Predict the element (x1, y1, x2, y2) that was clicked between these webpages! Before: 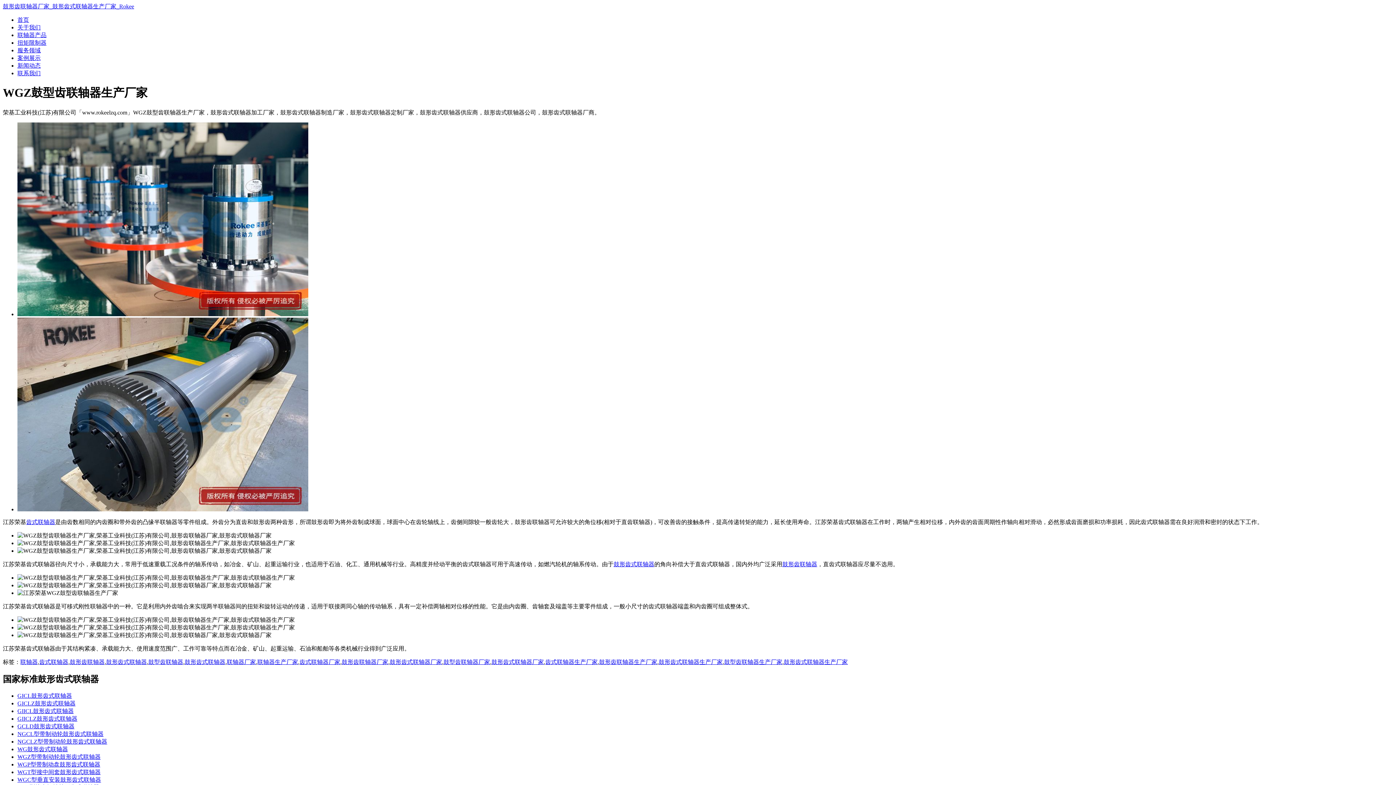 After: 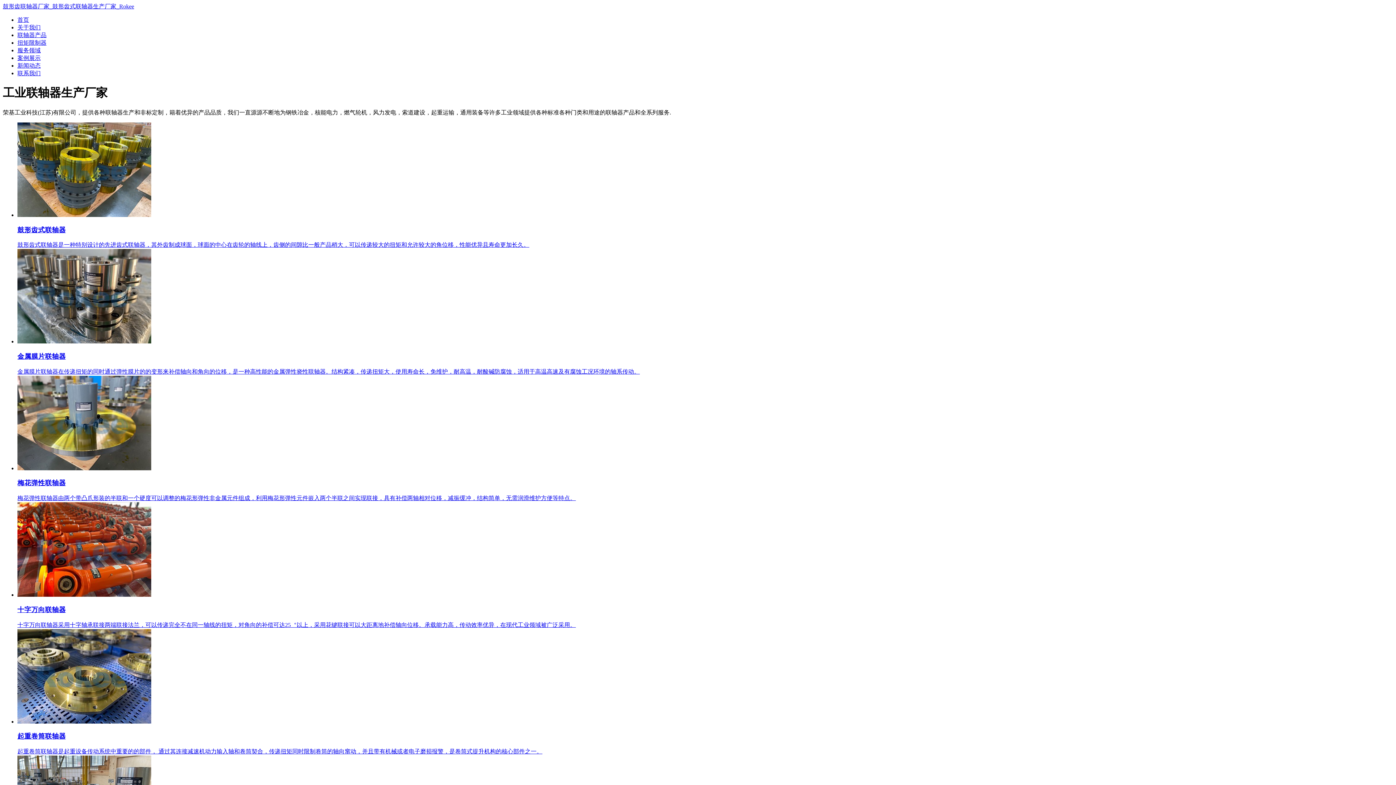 Action: bbox: (2, 3, 134, 9) label: 鼓形齿联轴器厂家_鼓形齿式联轴器生产厂家_Rokee